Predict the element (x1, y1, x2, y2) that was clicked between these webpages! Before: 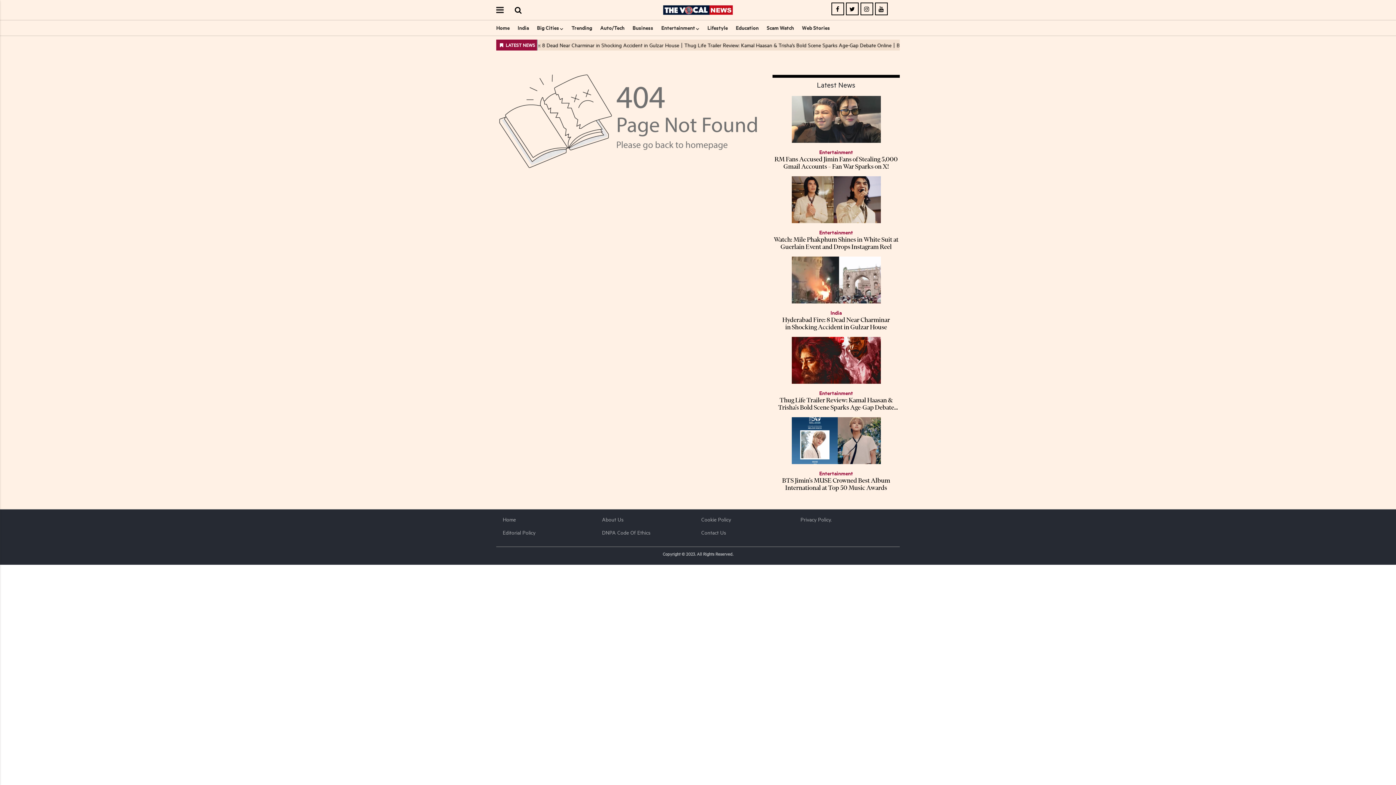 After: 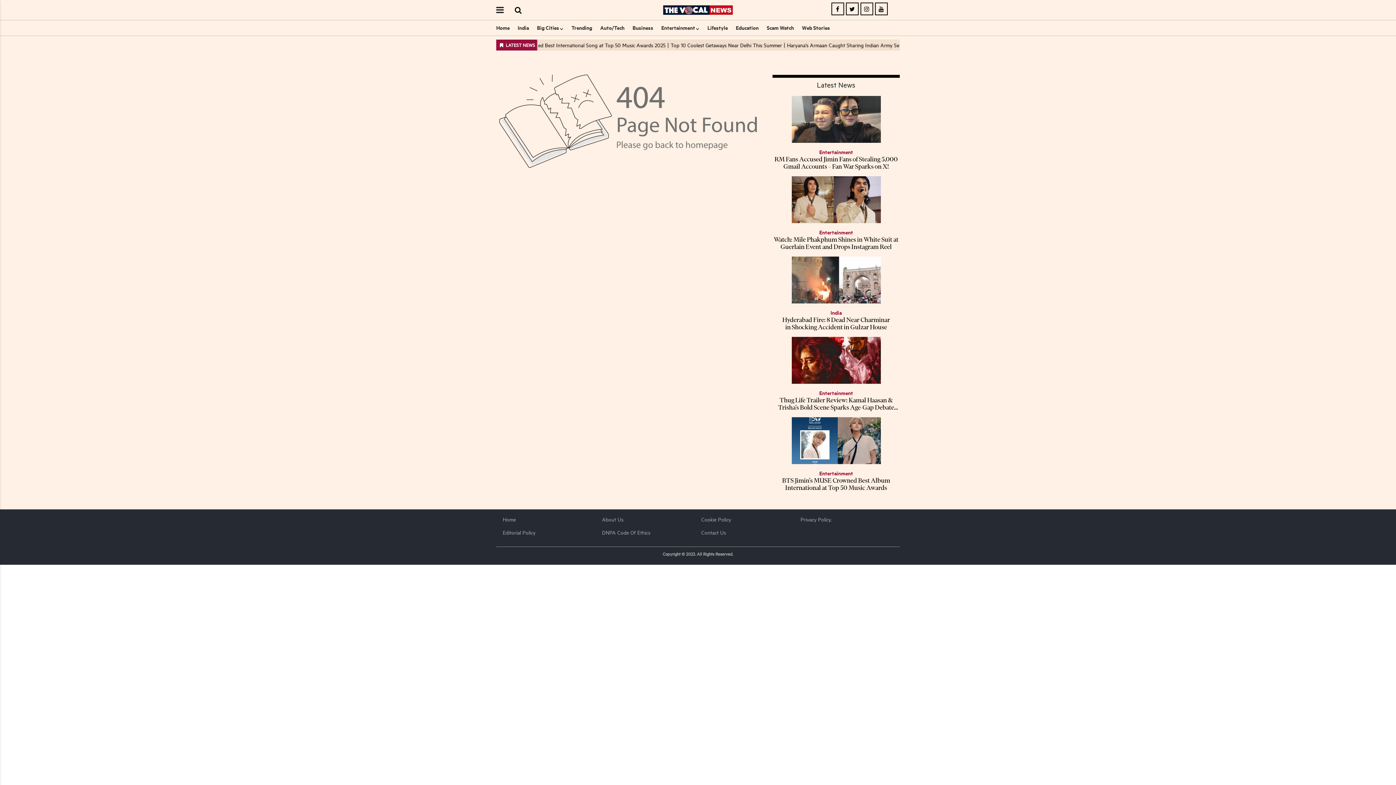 Action: bbox: (859, 6, 874, 12)